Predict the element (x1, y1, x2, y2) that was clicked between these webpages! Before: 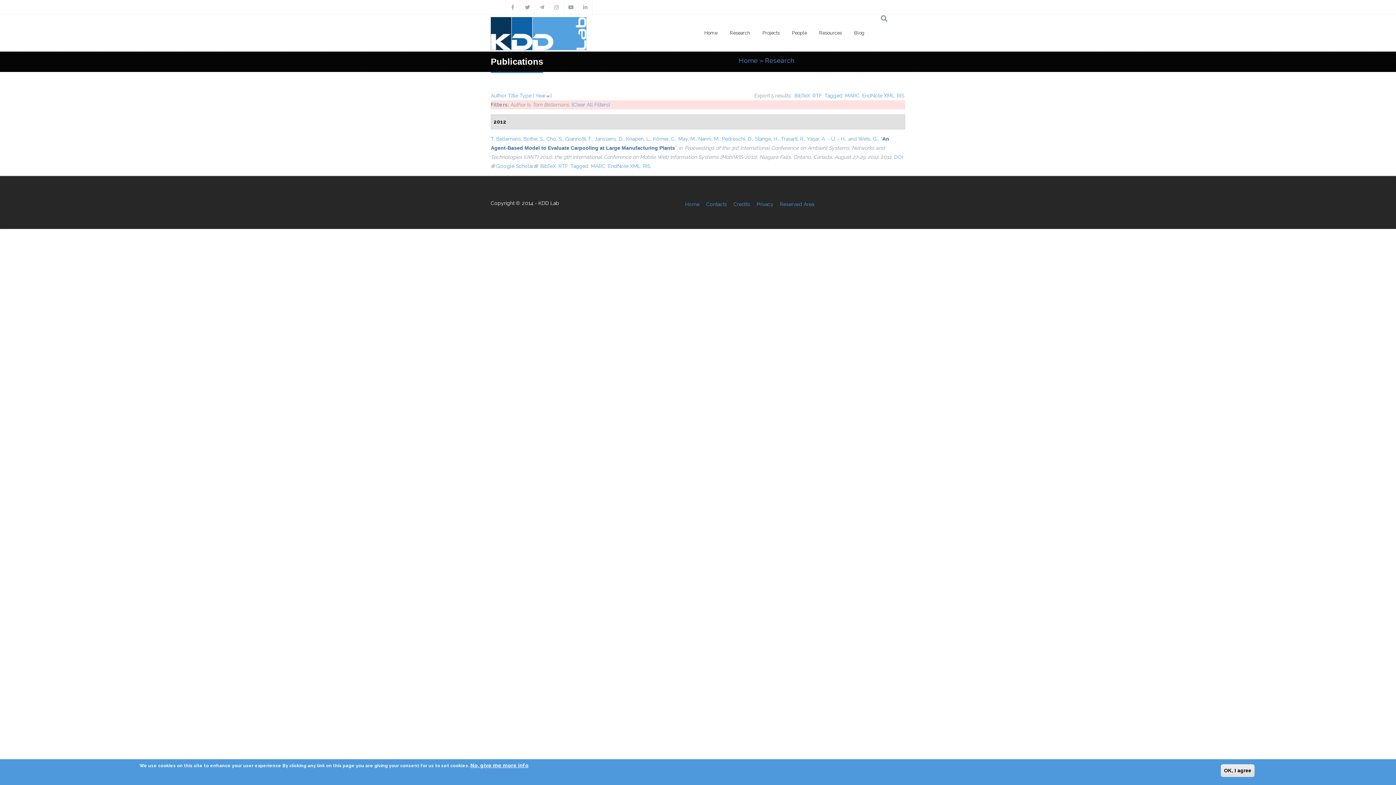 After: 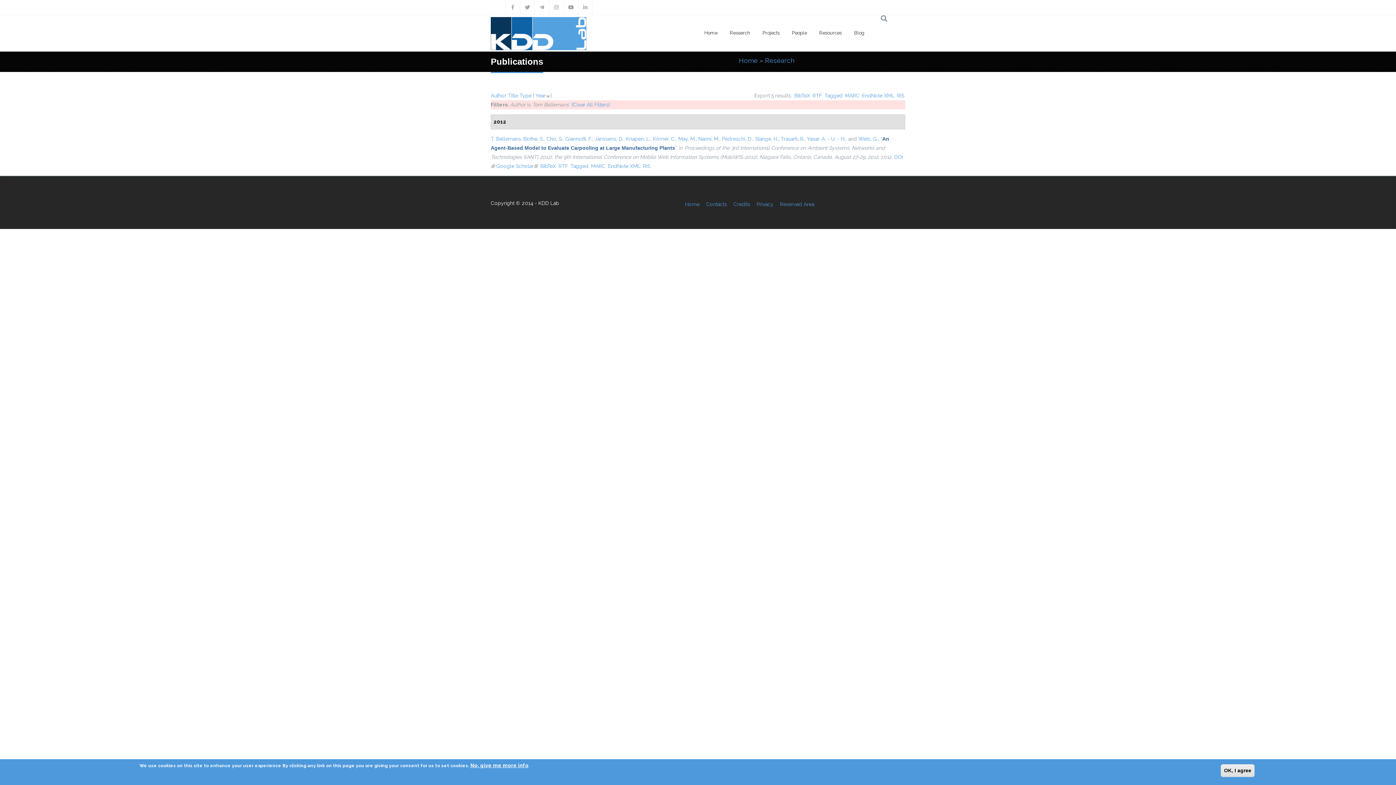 Action: bbox: (862, 92, 894, 98) label: EndNote XML